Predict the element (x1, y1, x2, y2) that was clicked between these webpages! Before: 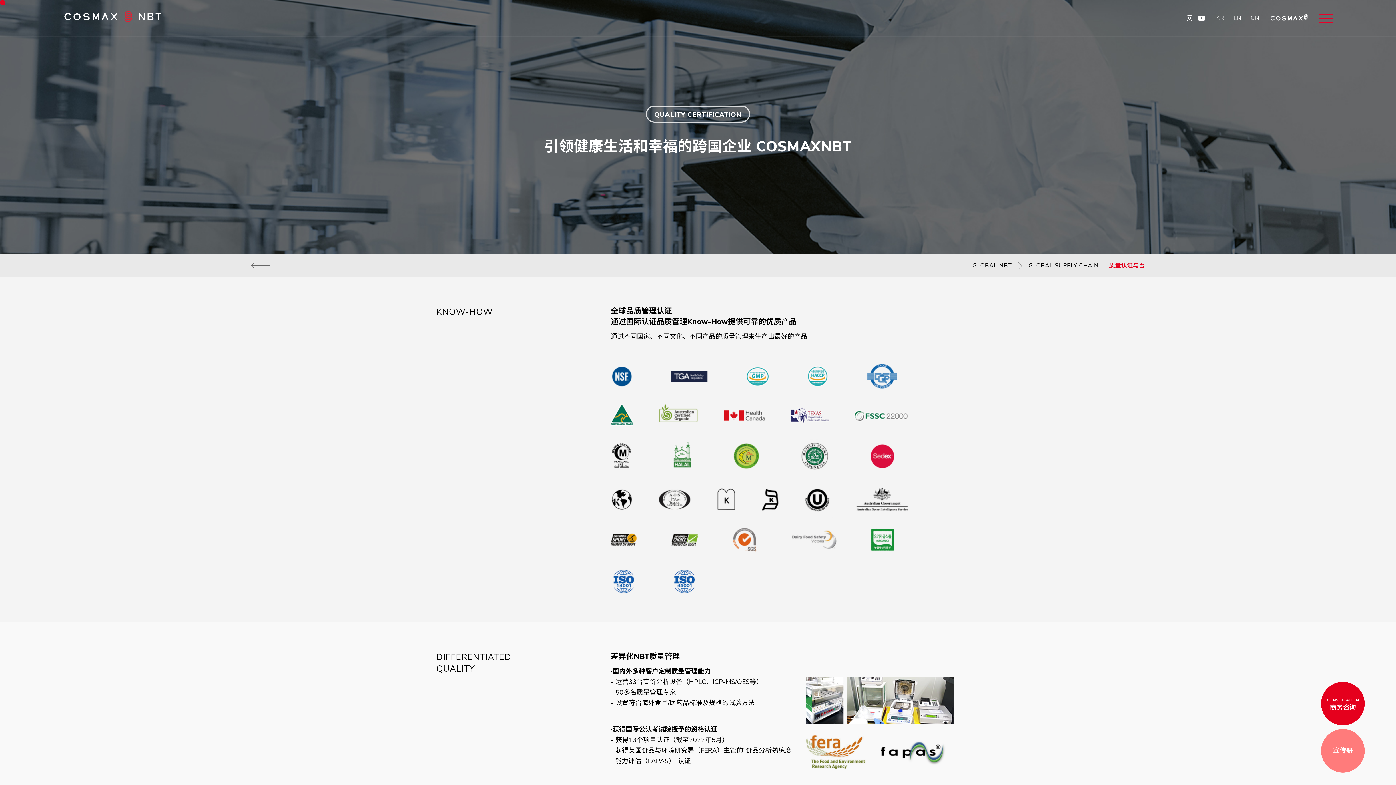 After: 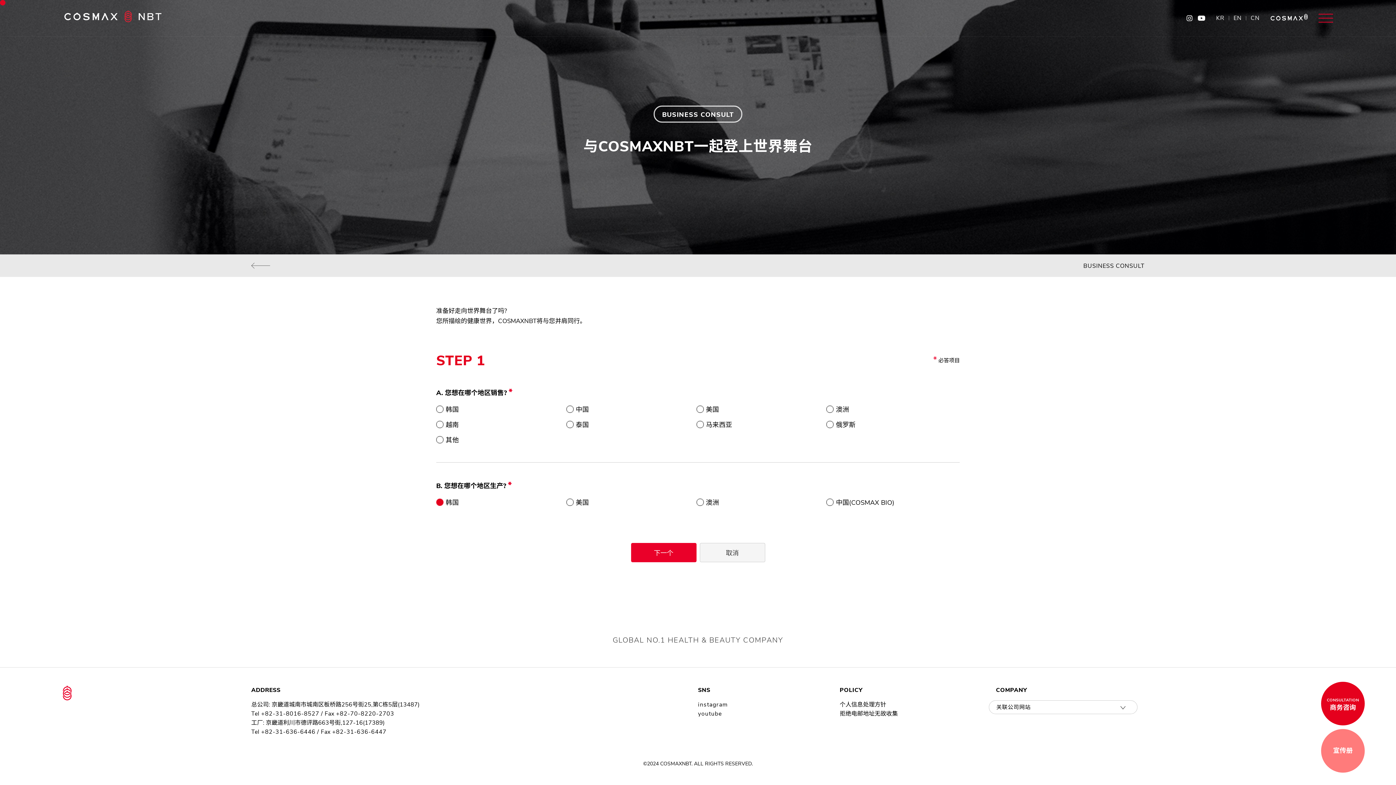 Action: bbox: (1321, 682, 1365, 725) label: CONSULTATION
商务咨询